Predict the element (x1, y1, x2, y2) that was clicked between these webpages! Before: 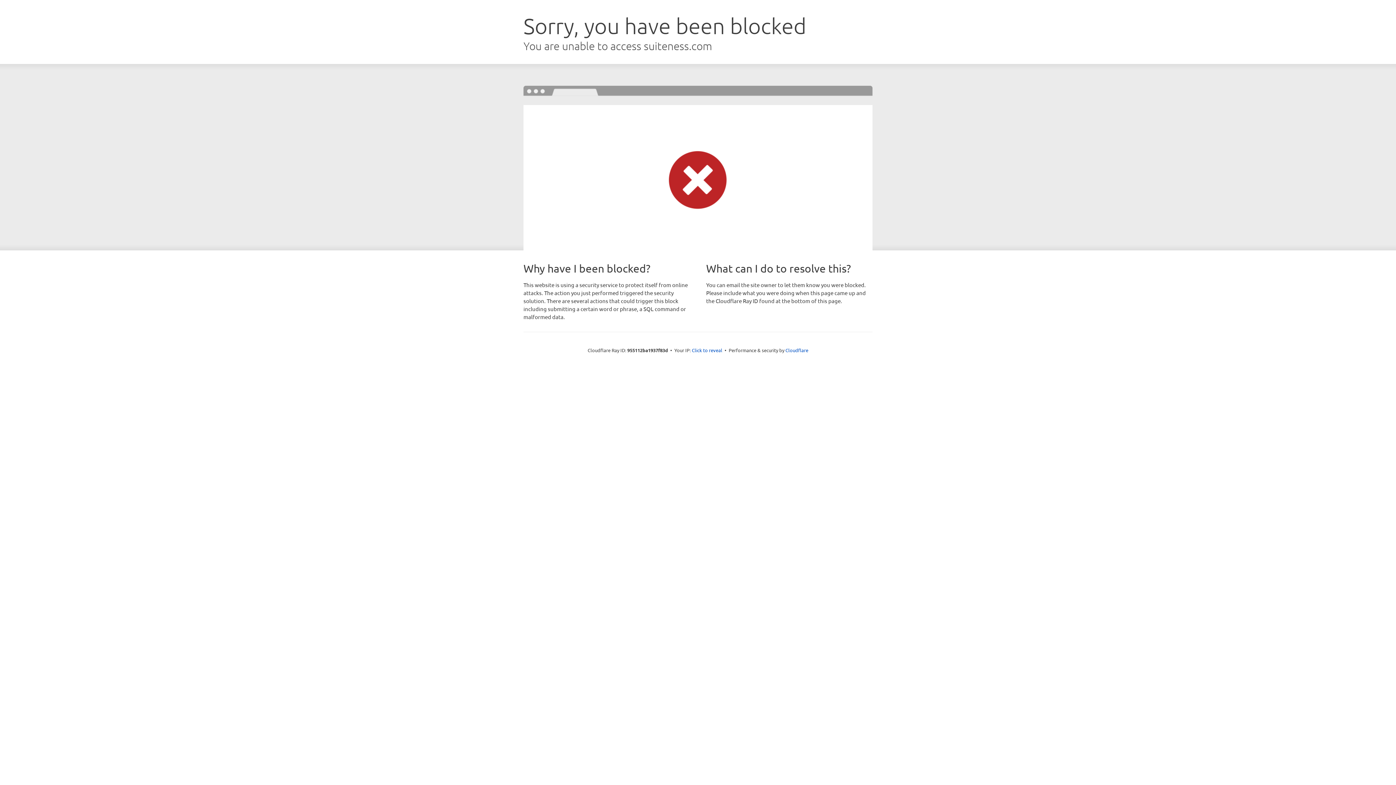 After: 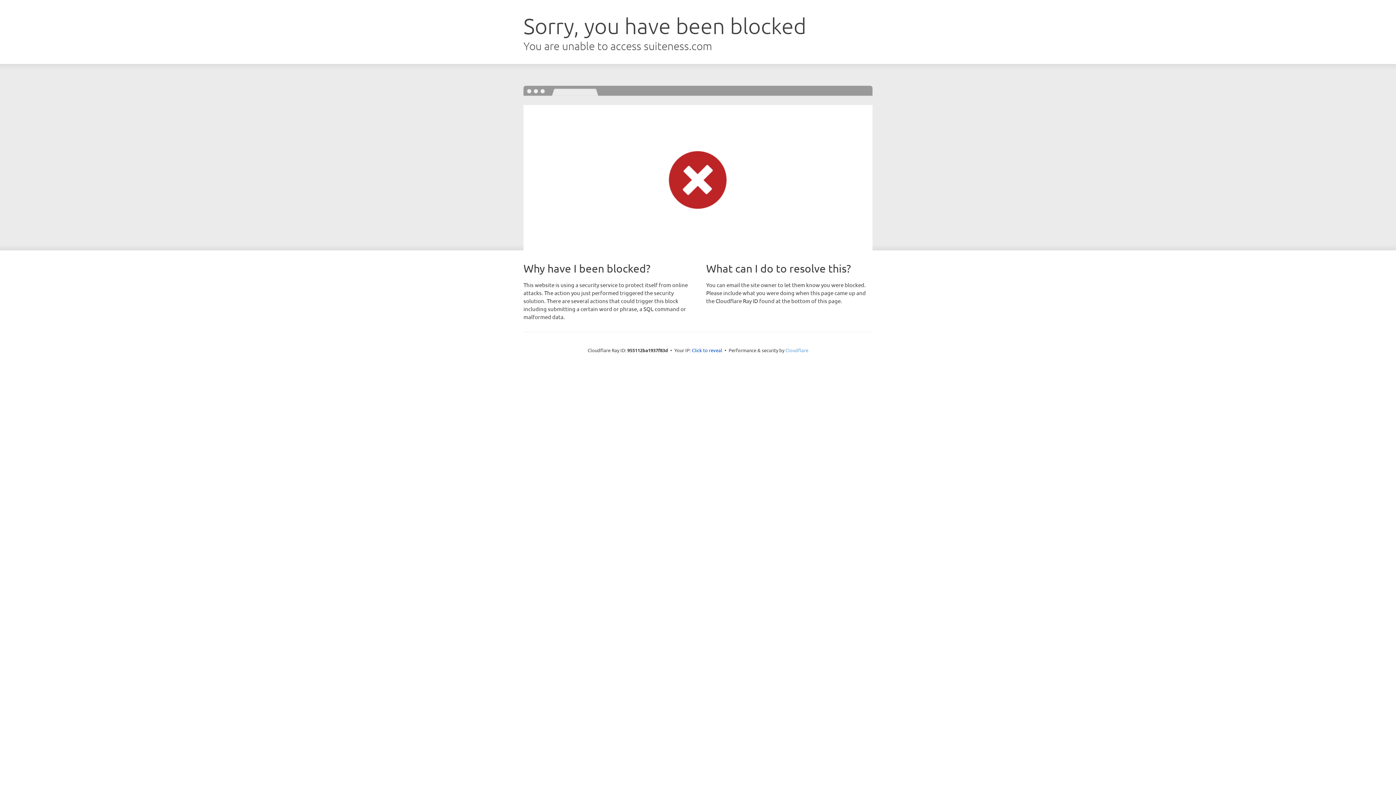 Action: bbox: (785, 347, 808, 353) label: Cloudflare